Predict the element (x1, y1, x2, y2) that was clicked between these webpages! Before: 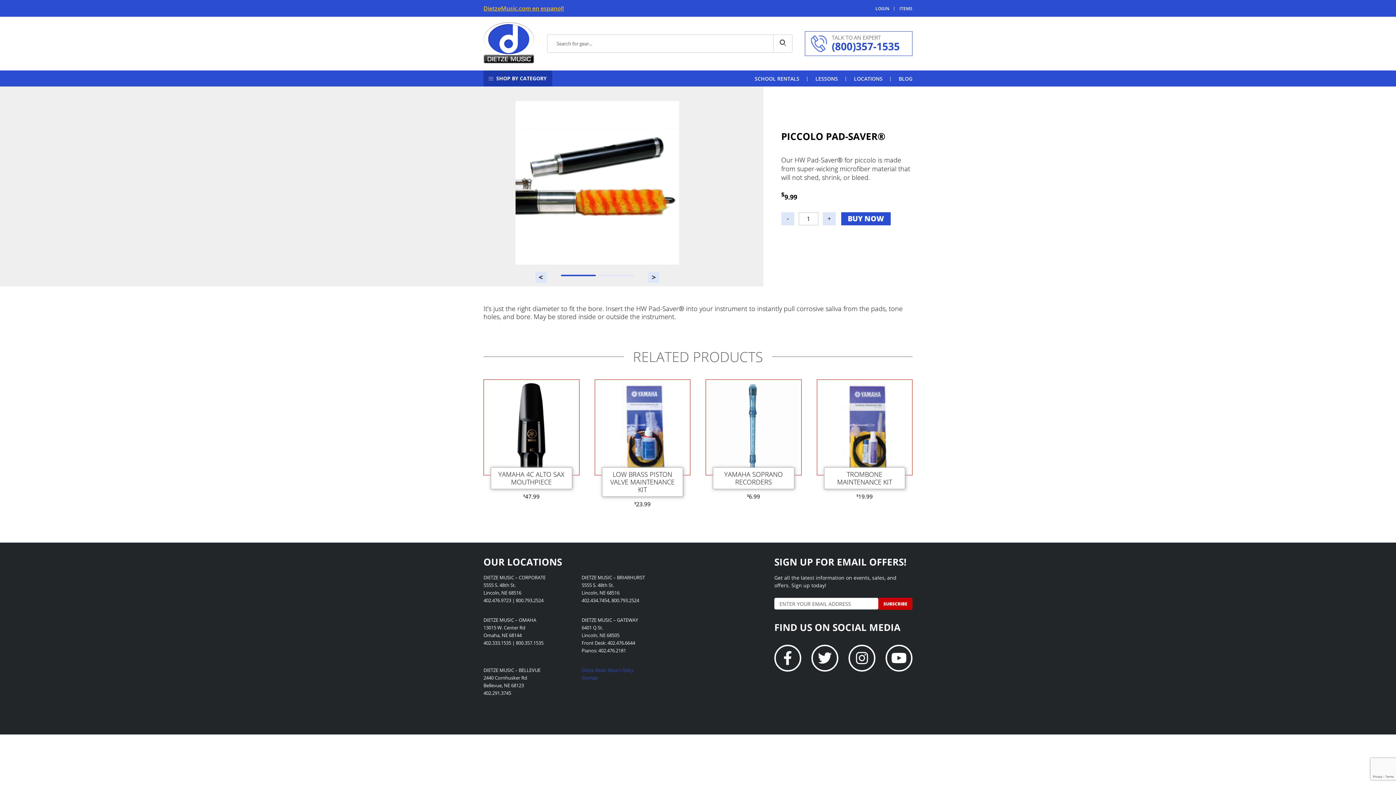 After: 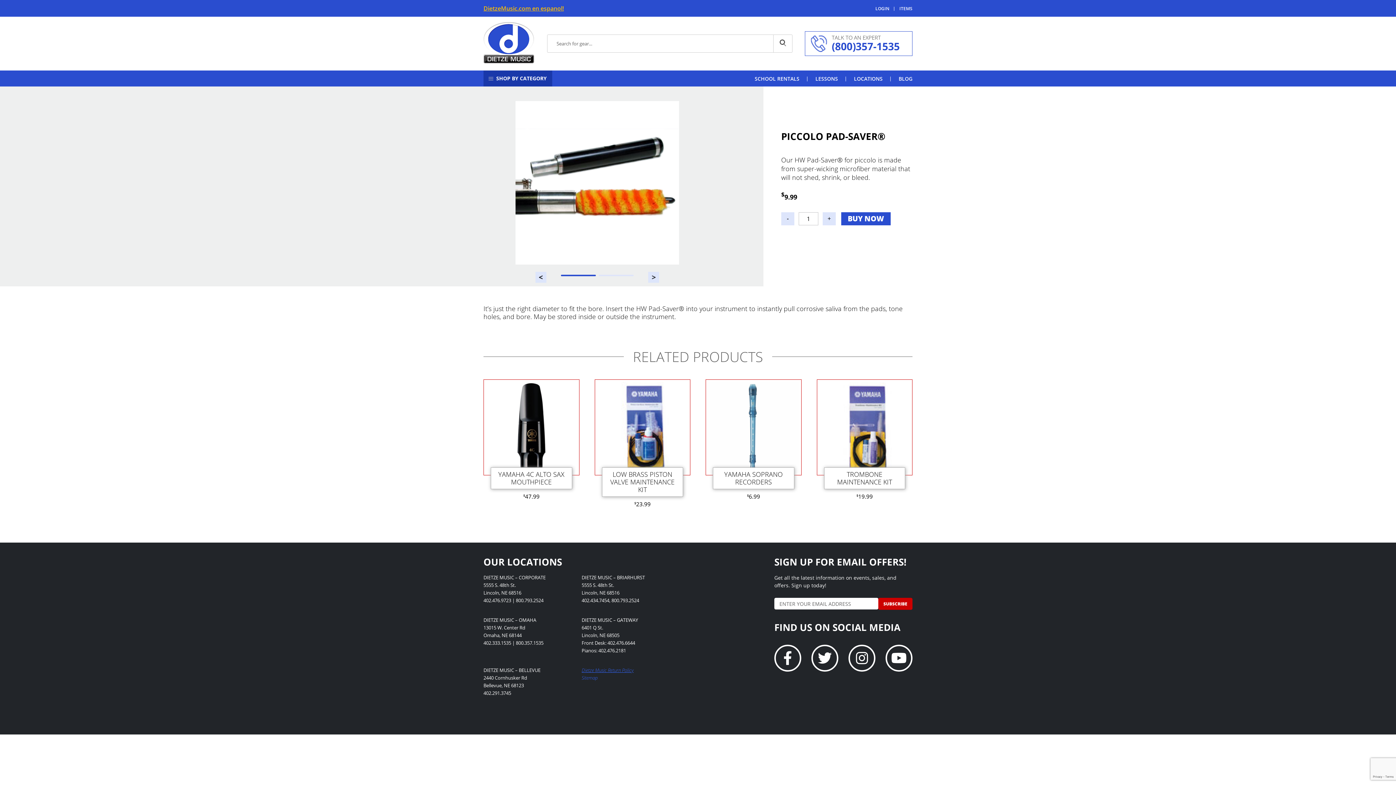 Action: label: Dietze Music Return Policy bbox: (581, 667, 633, 673)